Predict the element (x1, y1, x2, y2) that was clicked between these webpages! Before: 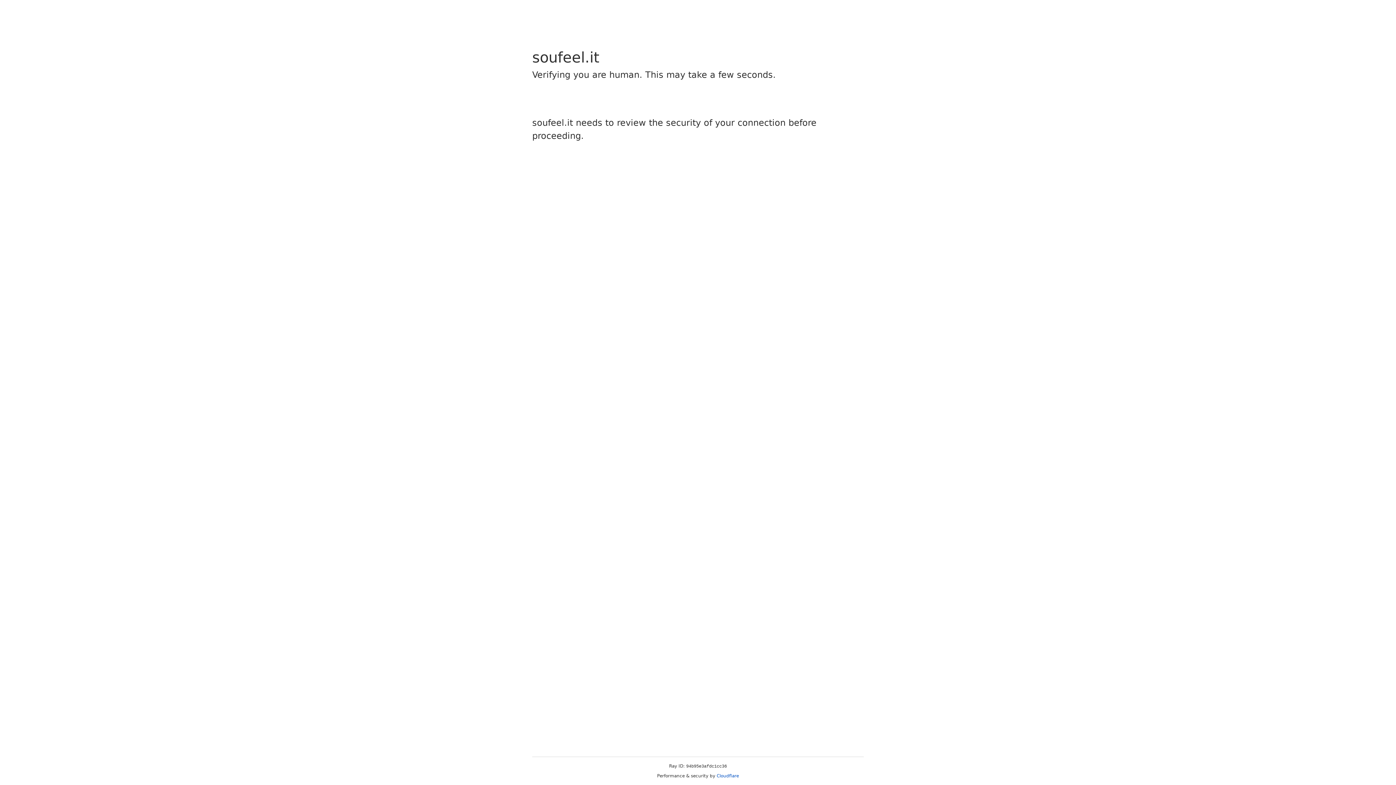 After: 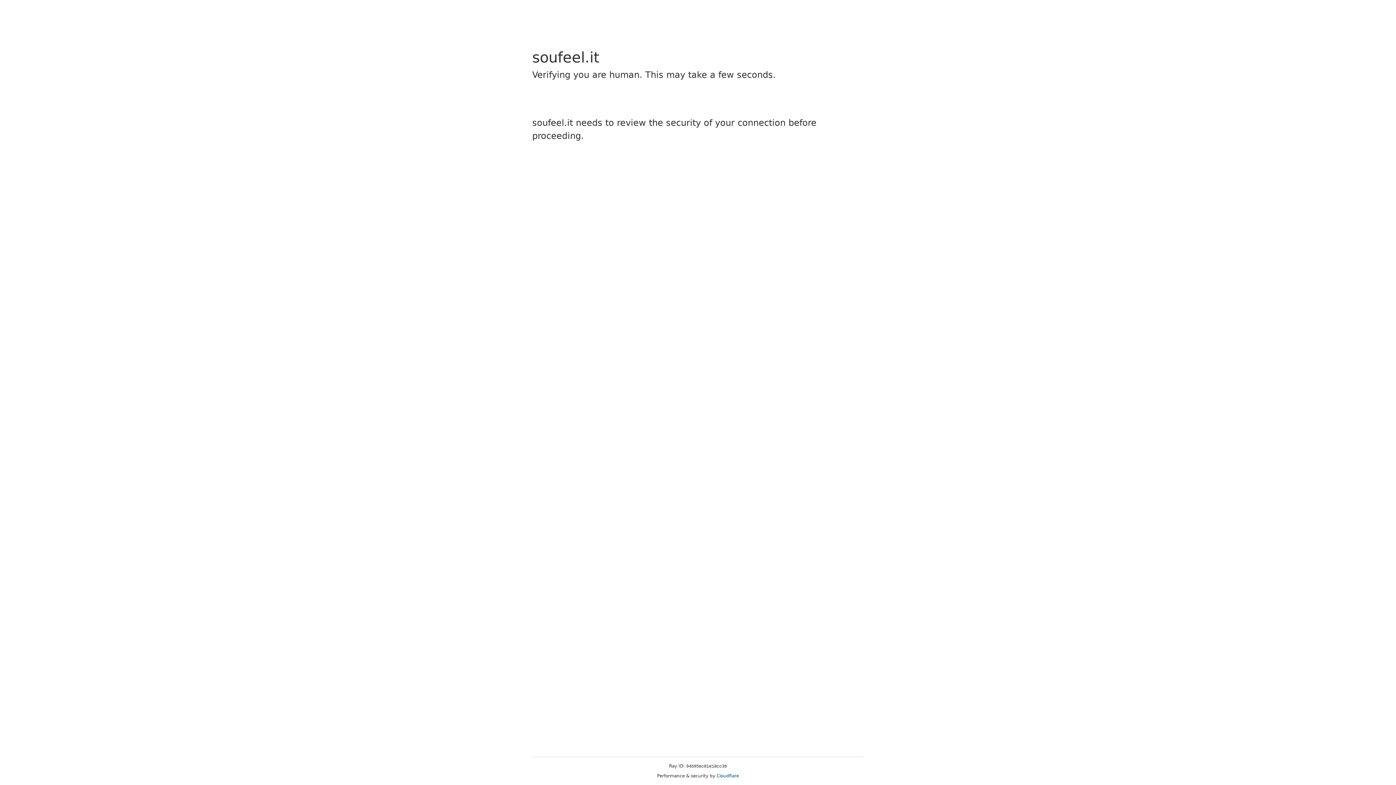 Action: bbox: (716, 773, 739, 778) label: Cloudflare